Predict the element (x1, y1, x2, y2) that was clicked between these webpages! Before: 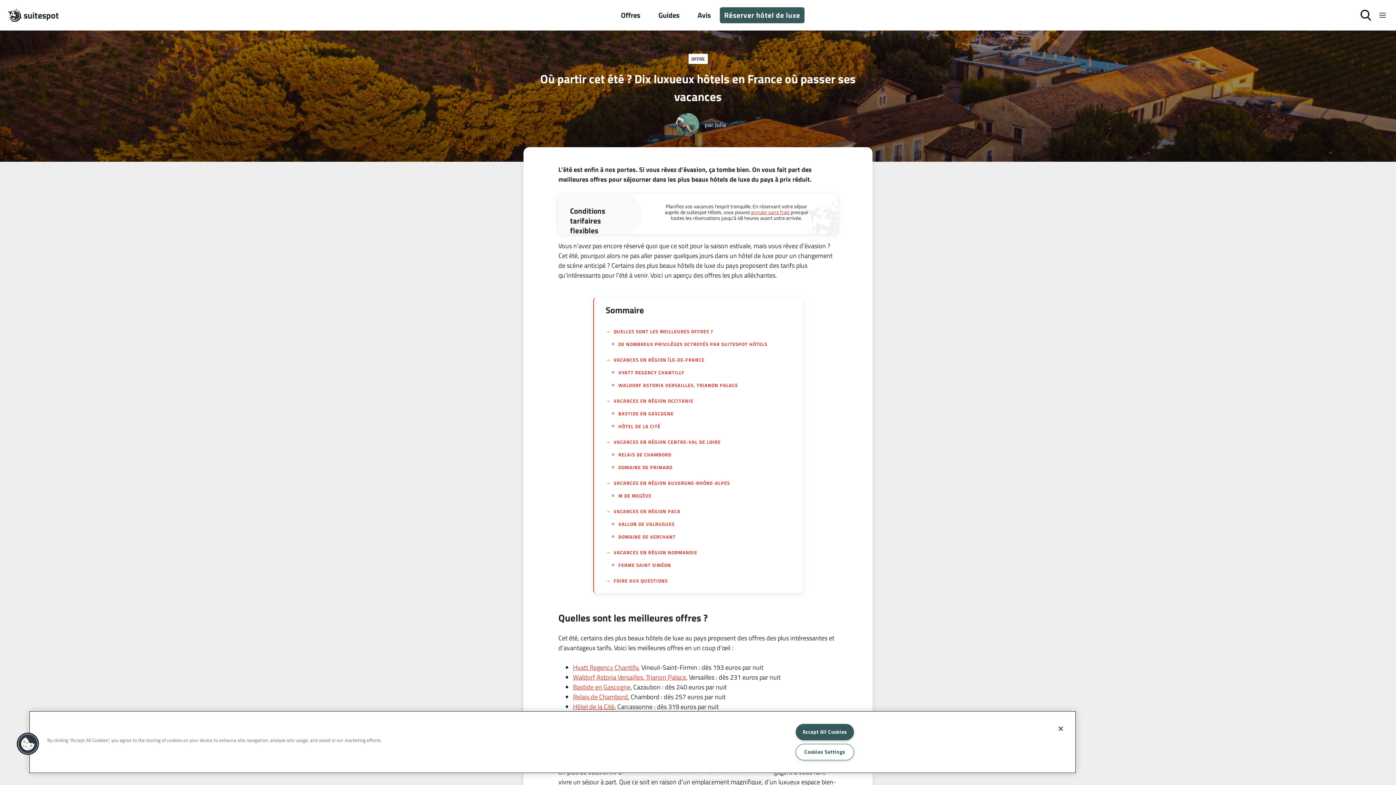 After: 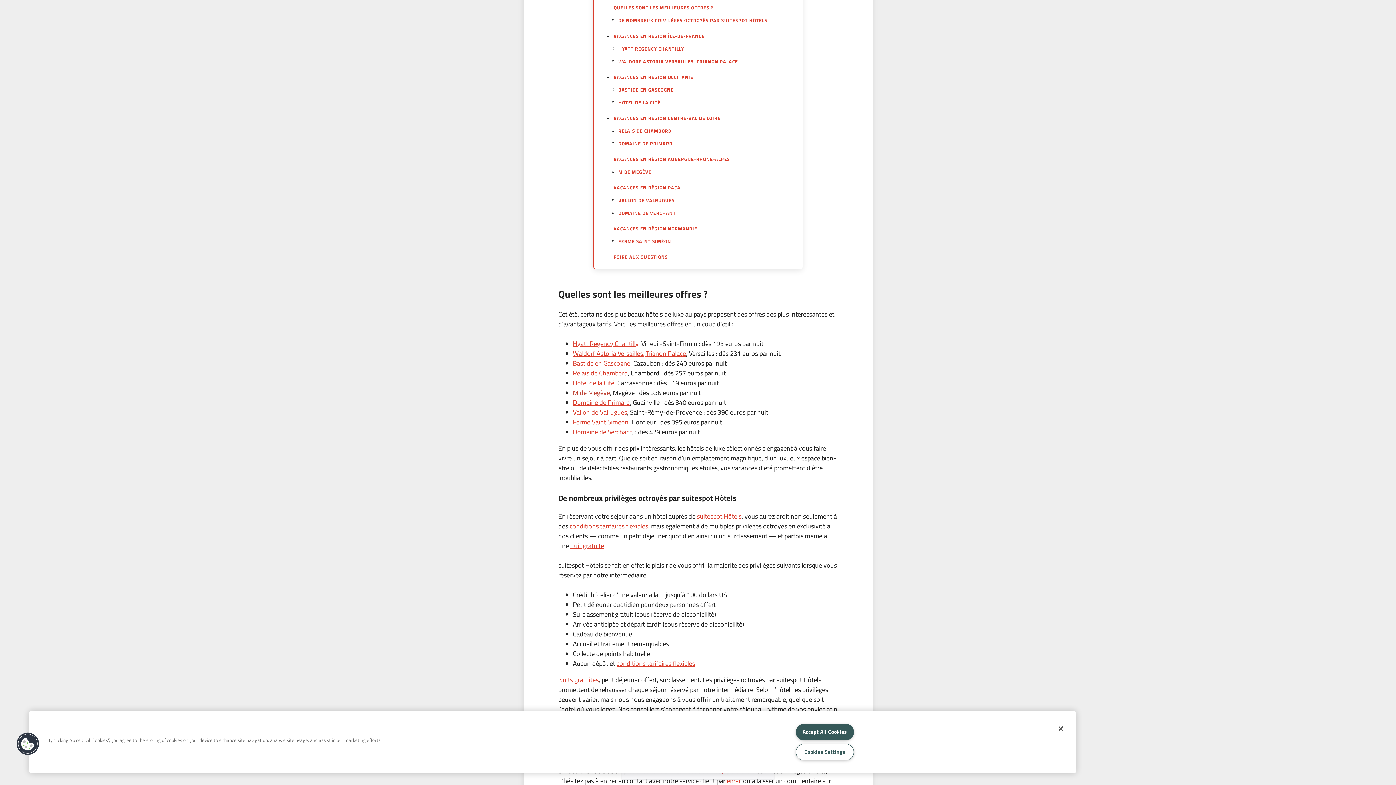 Action: bbox: (573, 712, 610, 721) label: M de Megève (s’ouvre dans un nouvel onglet)